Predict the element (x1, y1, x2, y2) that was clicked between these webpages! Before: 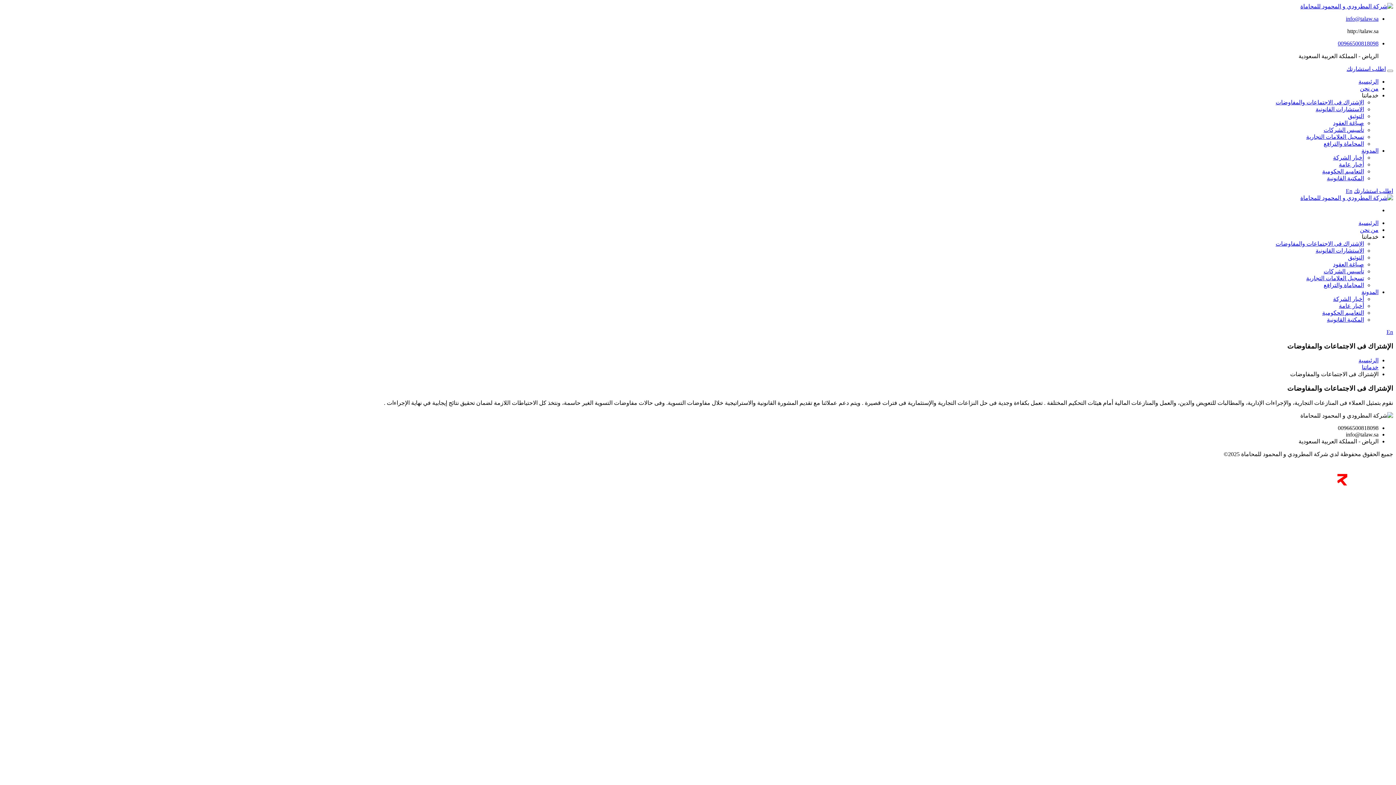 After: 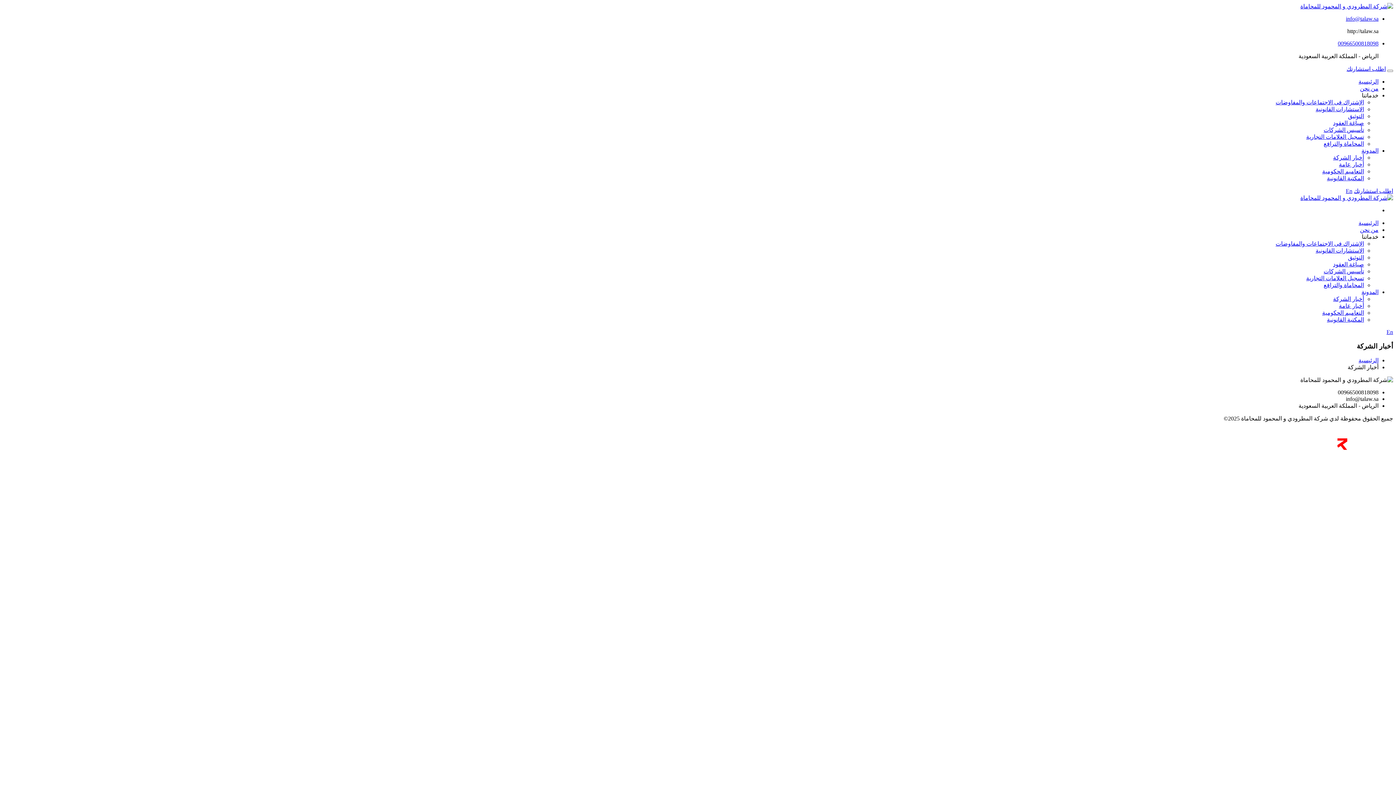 Action: label: أخبار الشركة bbox: (1333, 154, 1364, 160)